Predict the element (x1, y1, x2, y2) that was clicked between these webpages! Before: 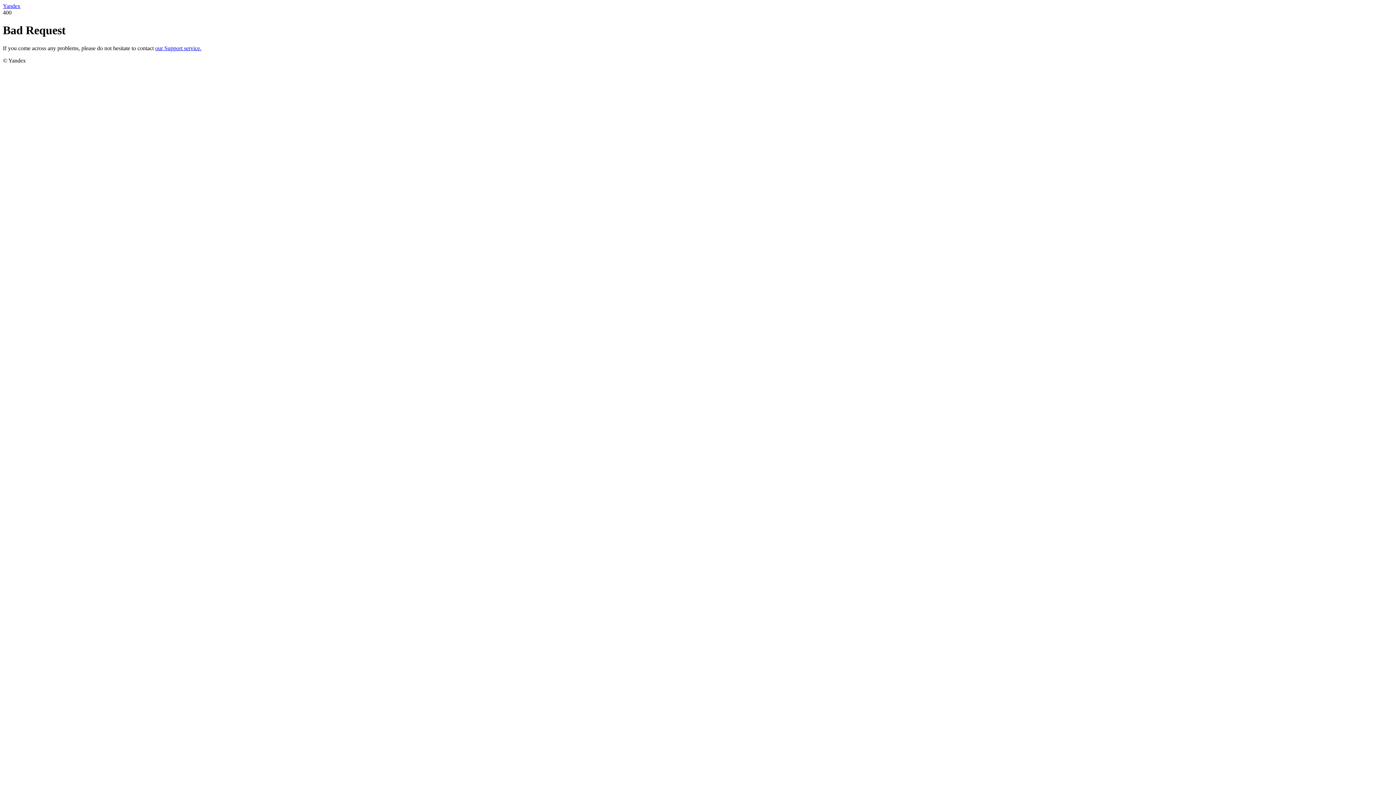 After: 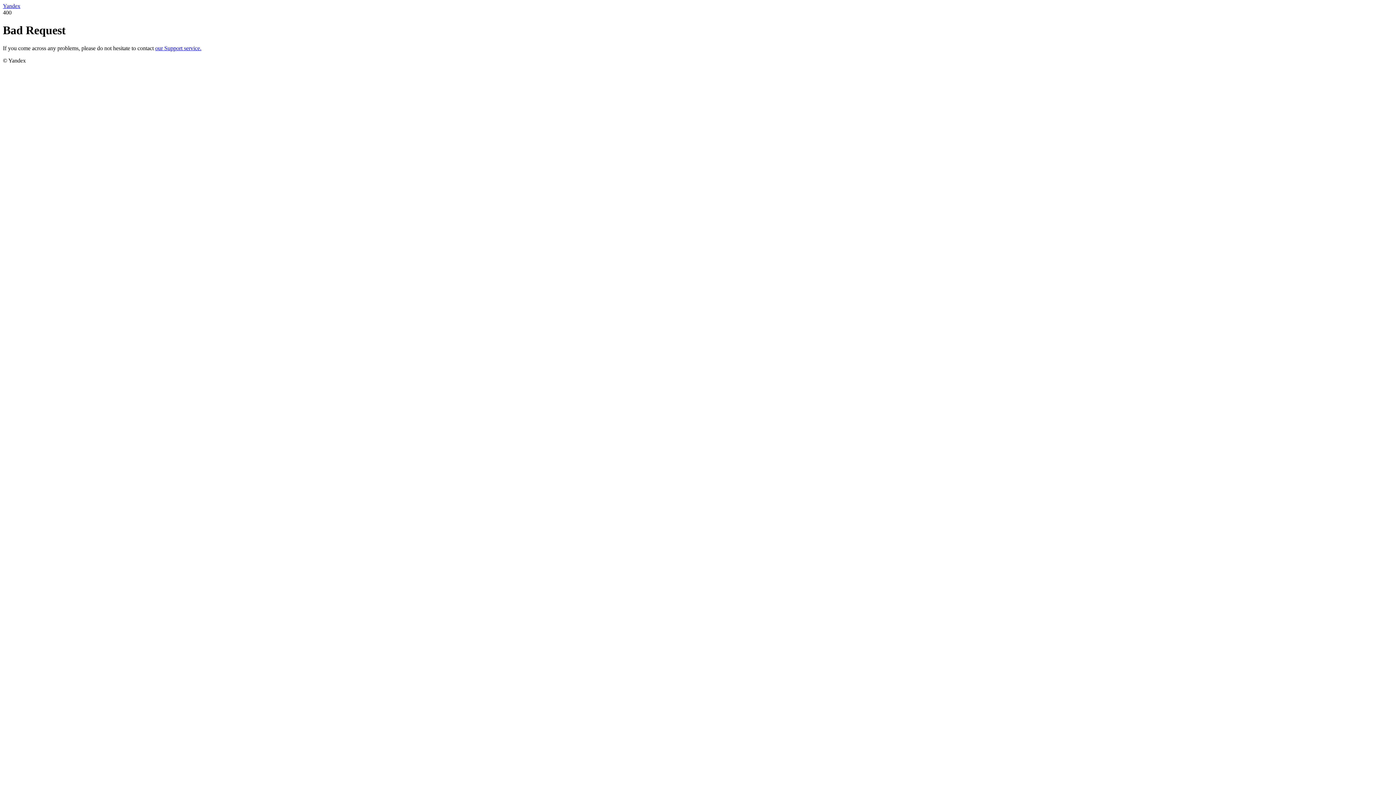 Action: bbox: (2, 2, 20, 9) label: Yandex